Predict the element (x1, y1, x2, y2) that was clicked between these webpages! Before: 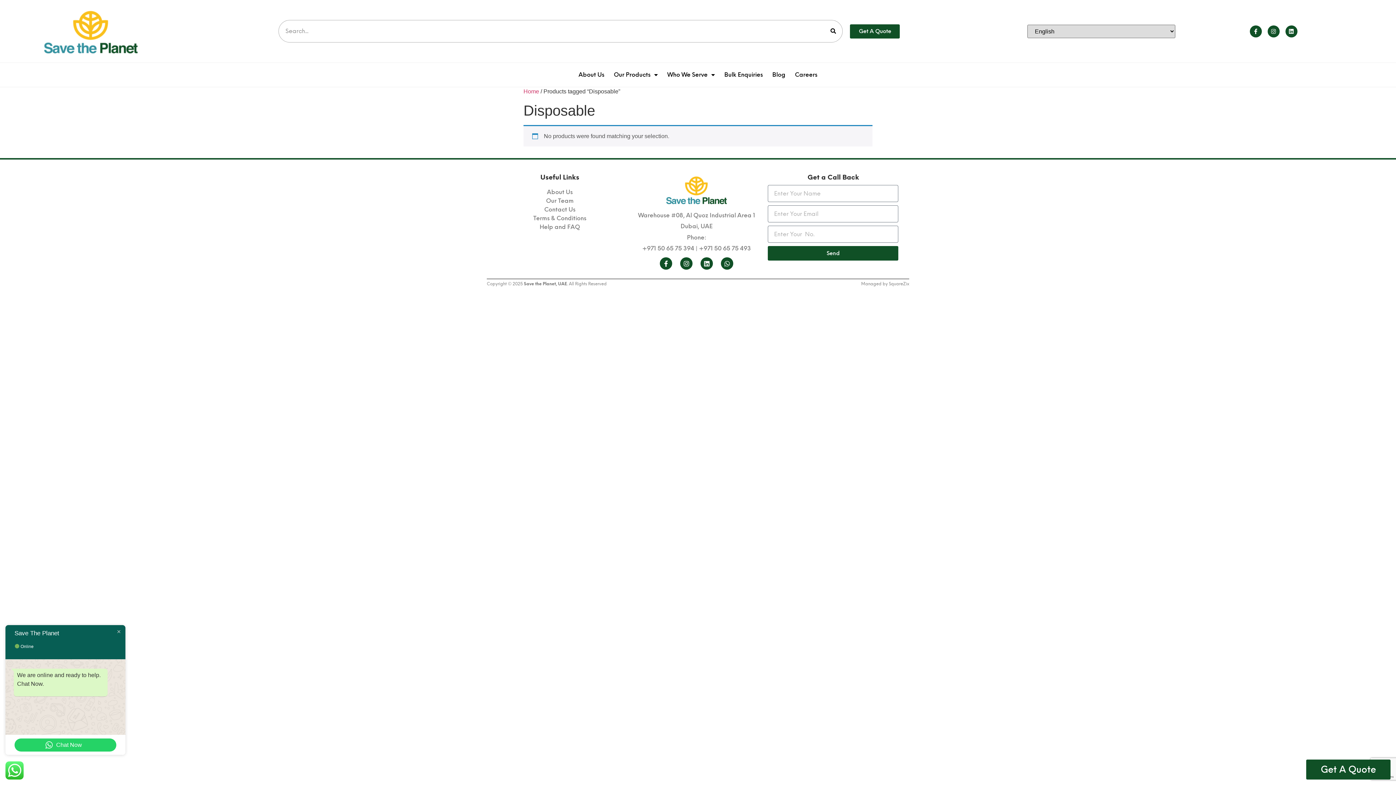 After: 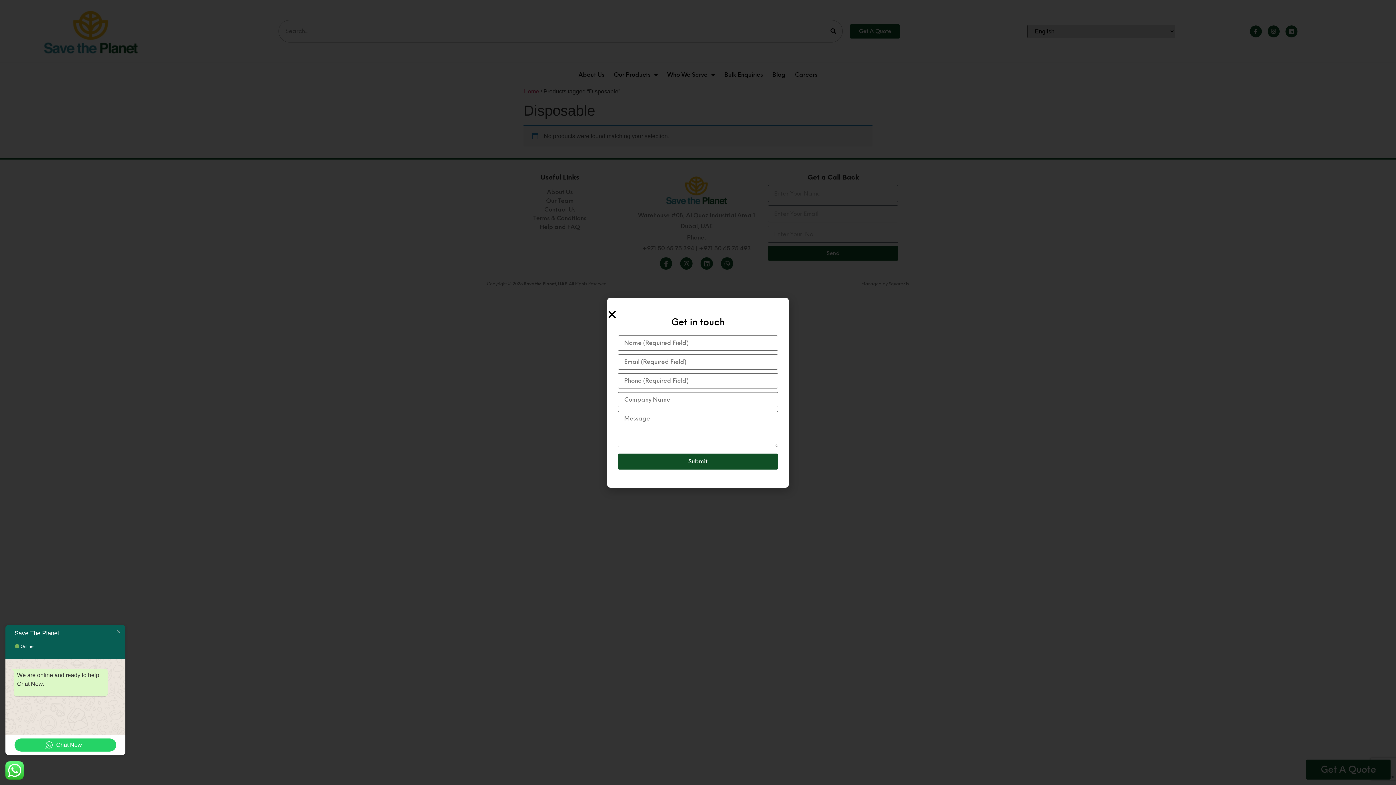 Action: bbox: (1306, 760, 1390, 780) label: Get A Quote